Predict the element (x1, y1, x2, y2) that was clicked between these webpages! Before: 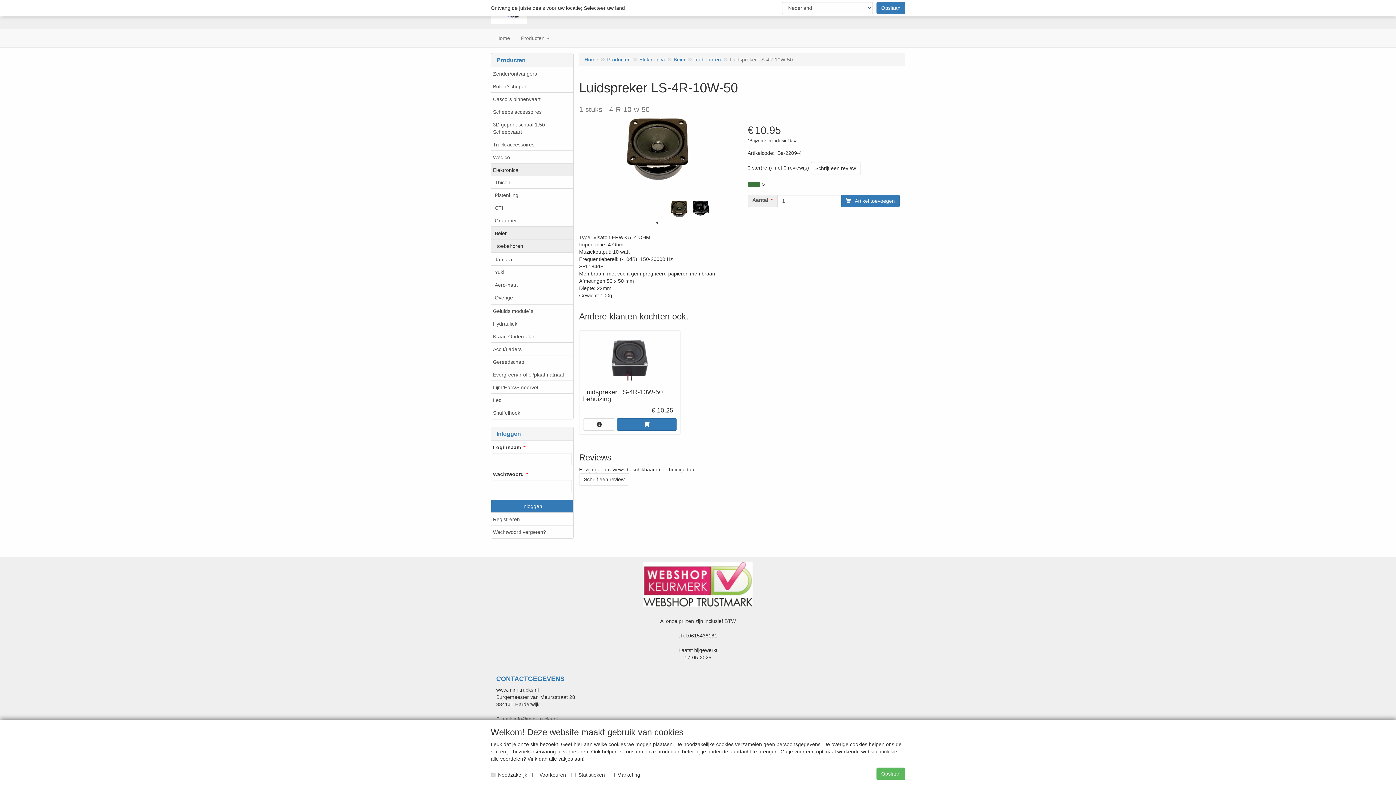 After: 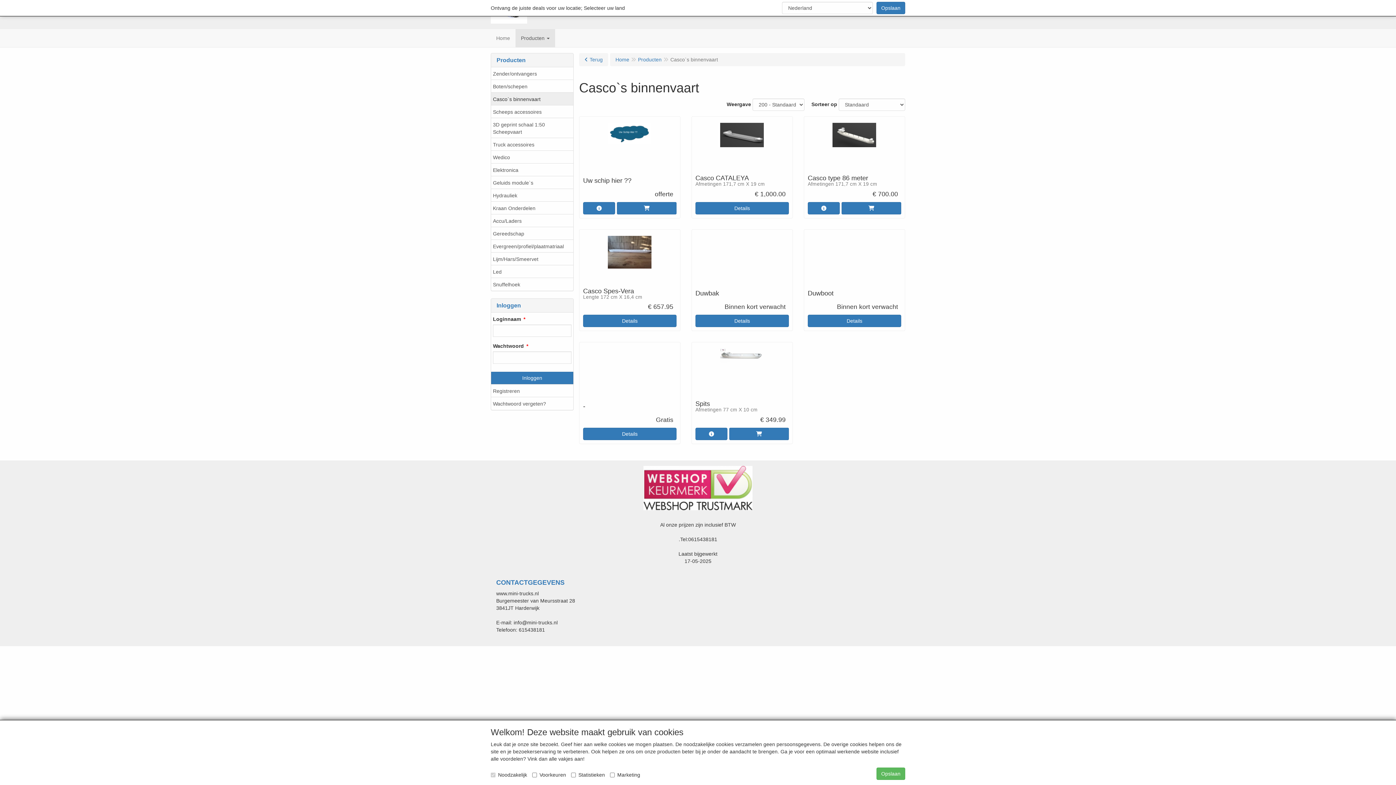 Action: bbox: (491, 92, 573, 105) label: Casco`s binnenvaart